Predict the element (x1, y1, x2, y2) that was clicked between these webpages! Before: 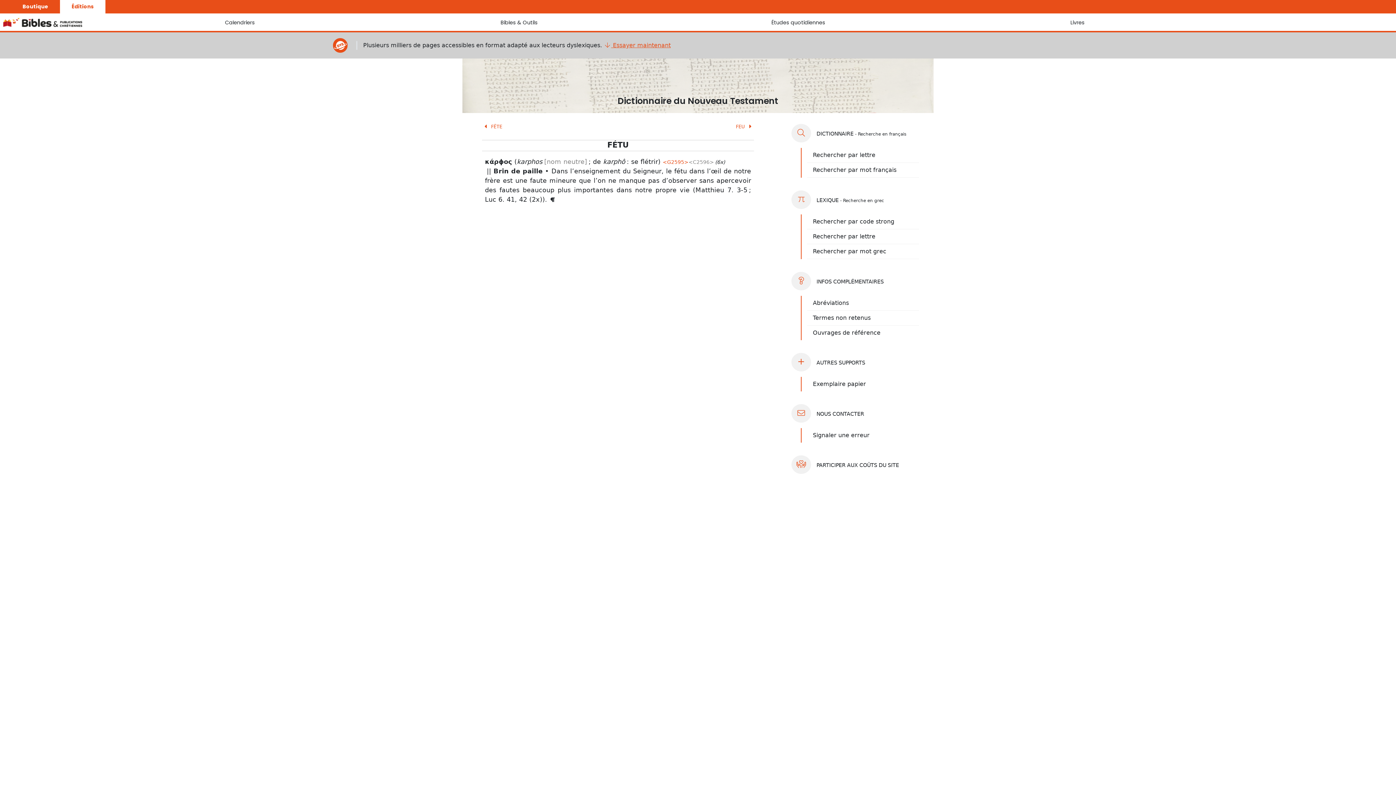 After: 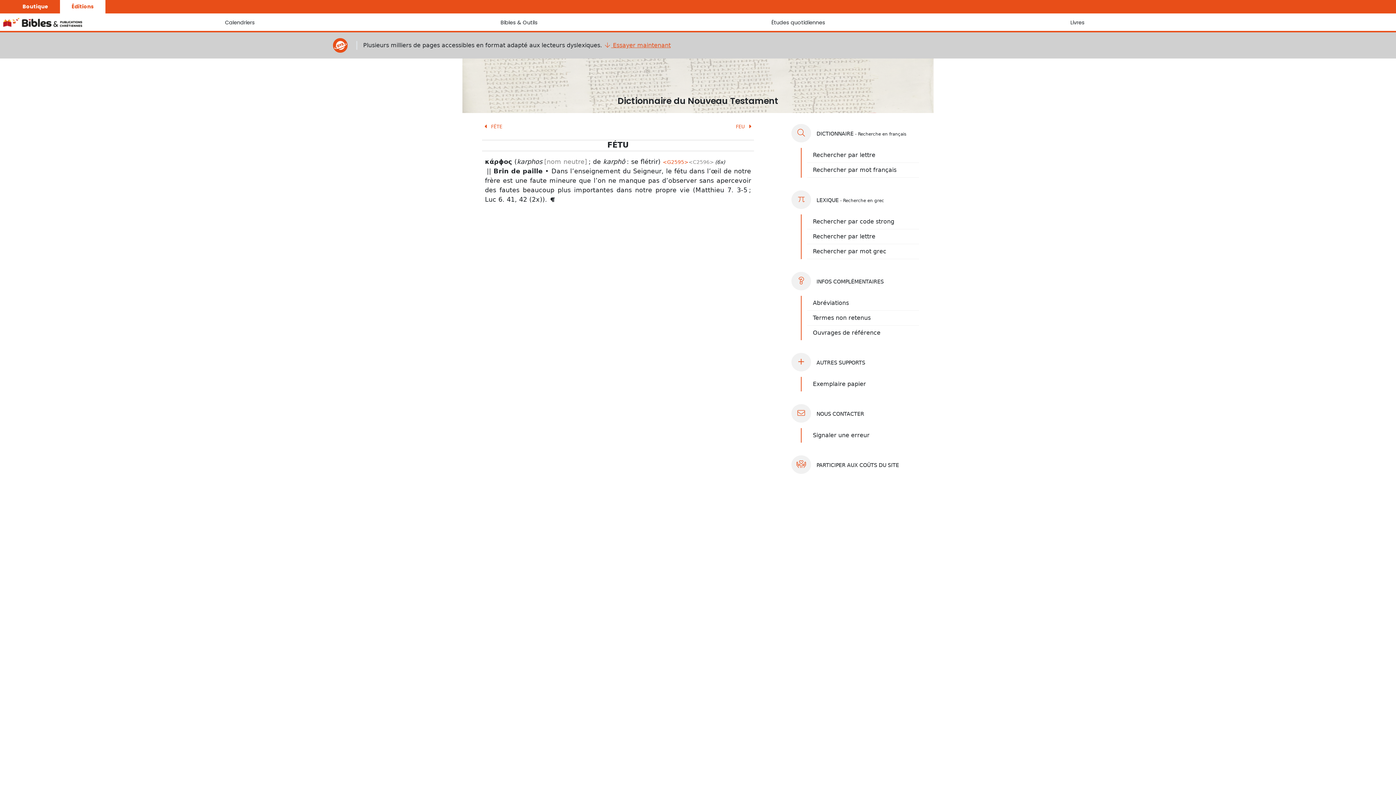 Action: label:  LEXIQUE - Recherche en grec bbox: (791, 196, 884, 203)